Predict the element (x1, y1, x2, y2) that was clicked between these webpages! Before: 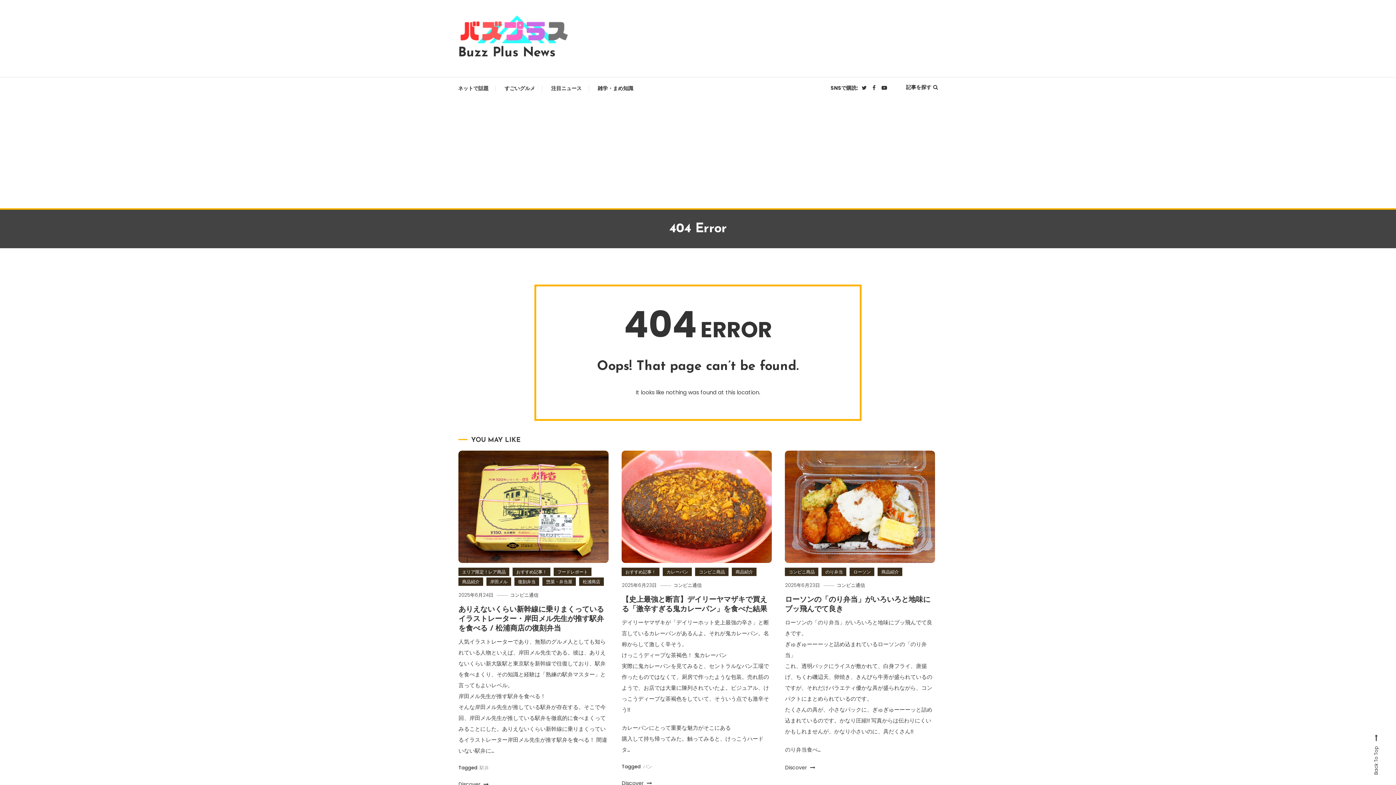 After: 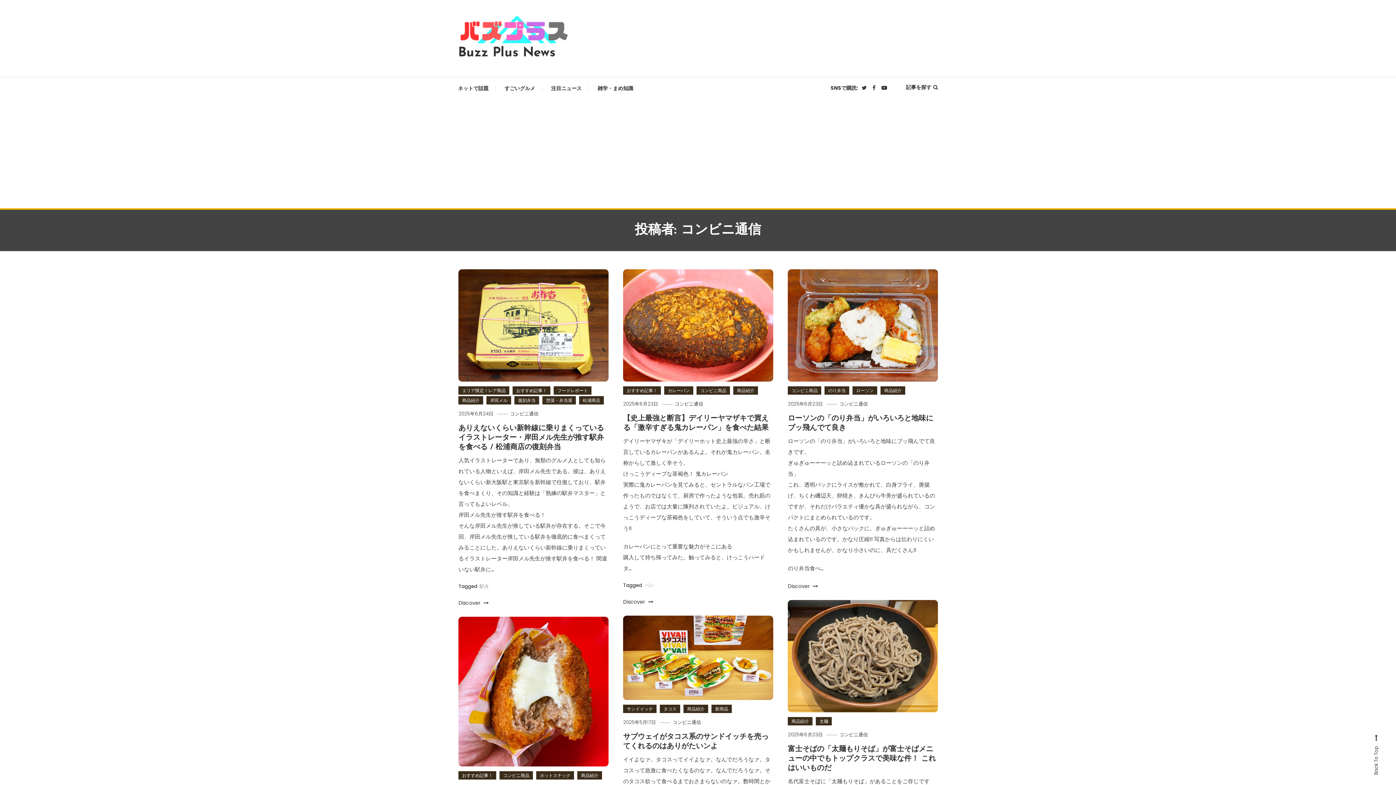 Action: label: コンビニ通信 bbox: (836, 582, 865, 589)